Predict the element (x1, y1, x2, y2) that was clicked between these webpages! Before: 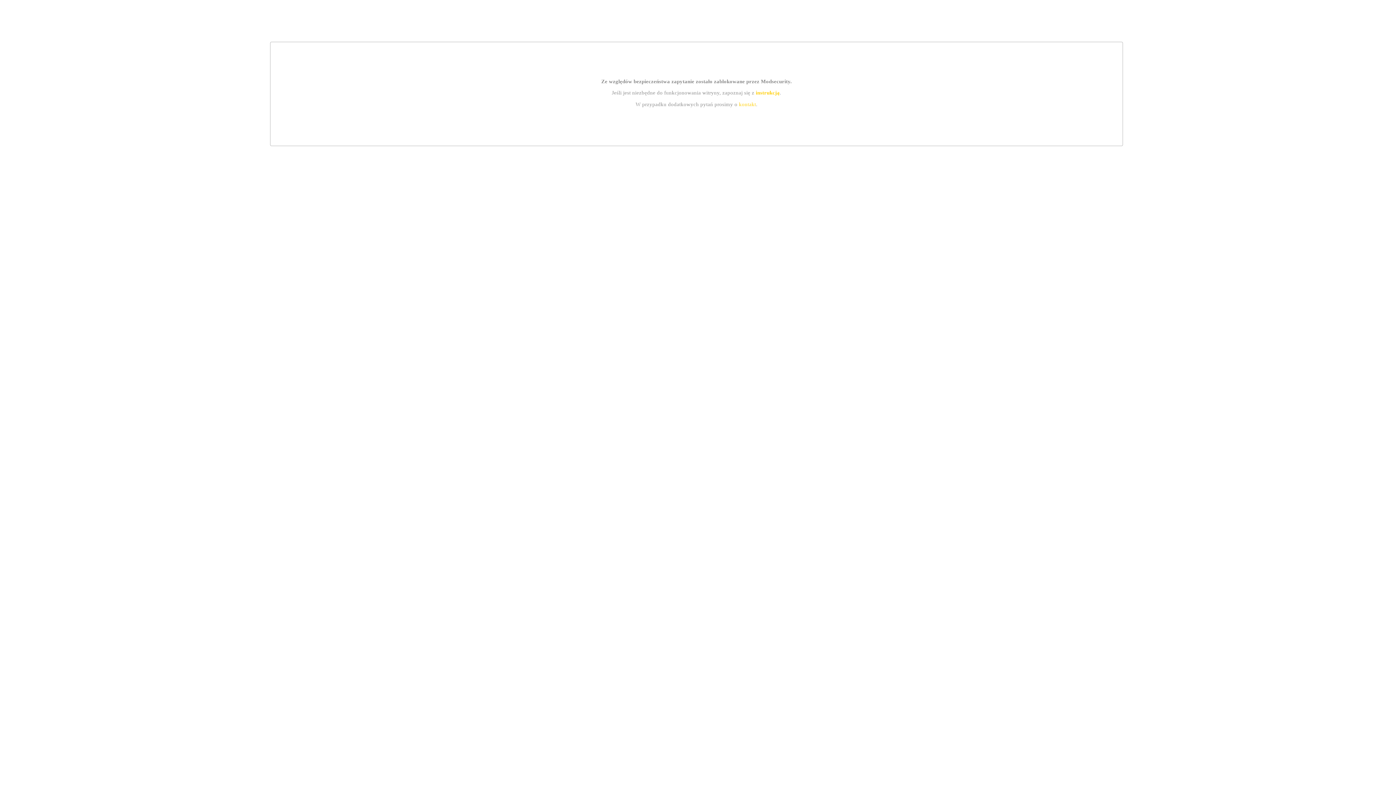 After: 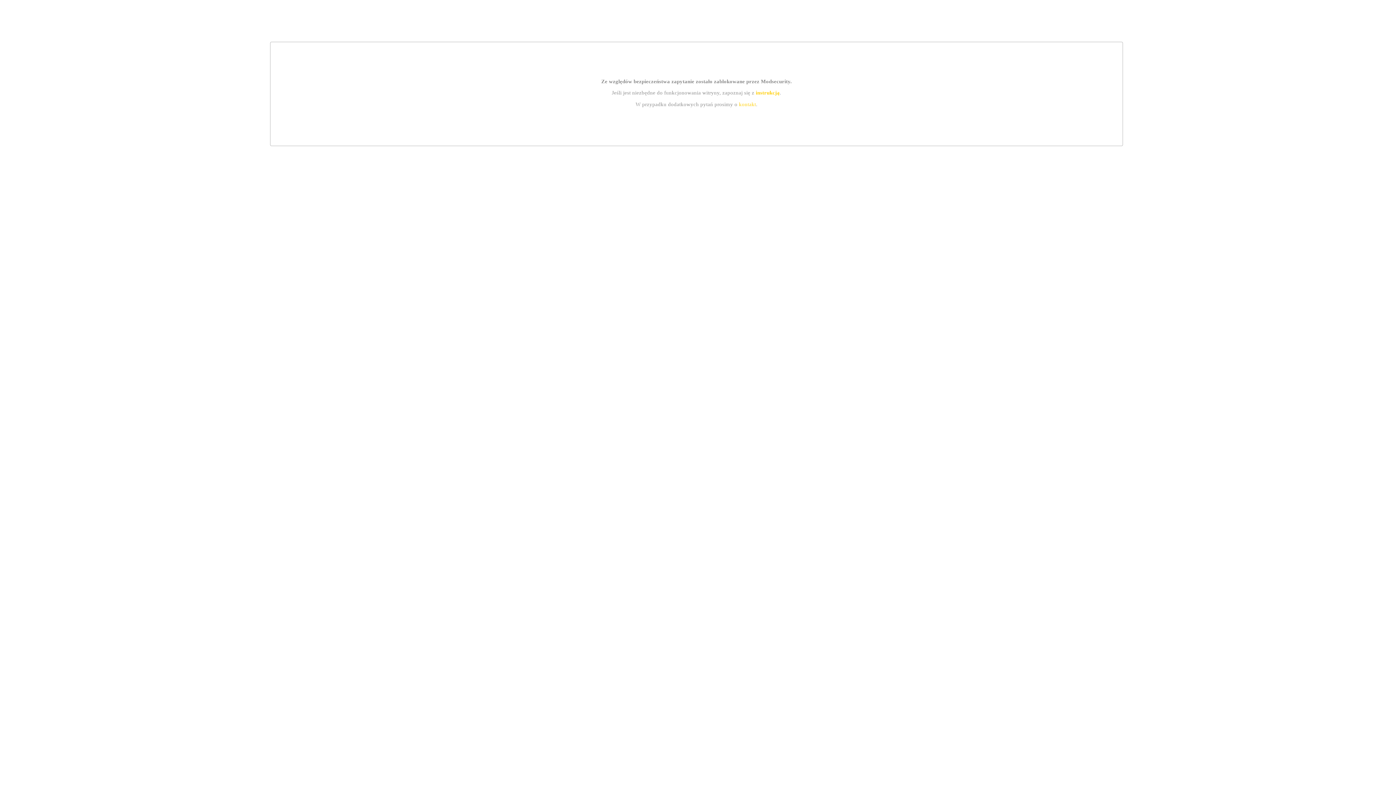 Action: label: kontakt bbox: (739, 101, 756, 107)